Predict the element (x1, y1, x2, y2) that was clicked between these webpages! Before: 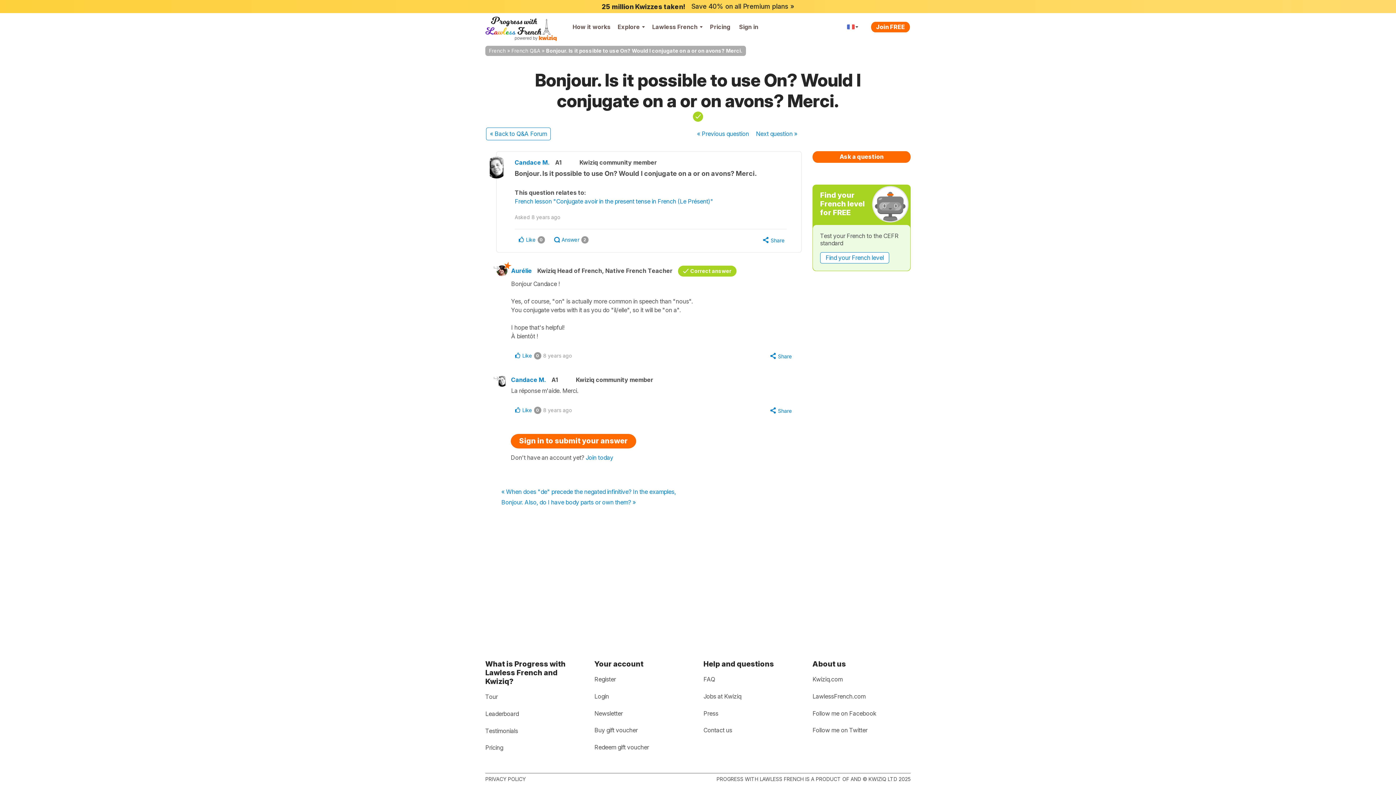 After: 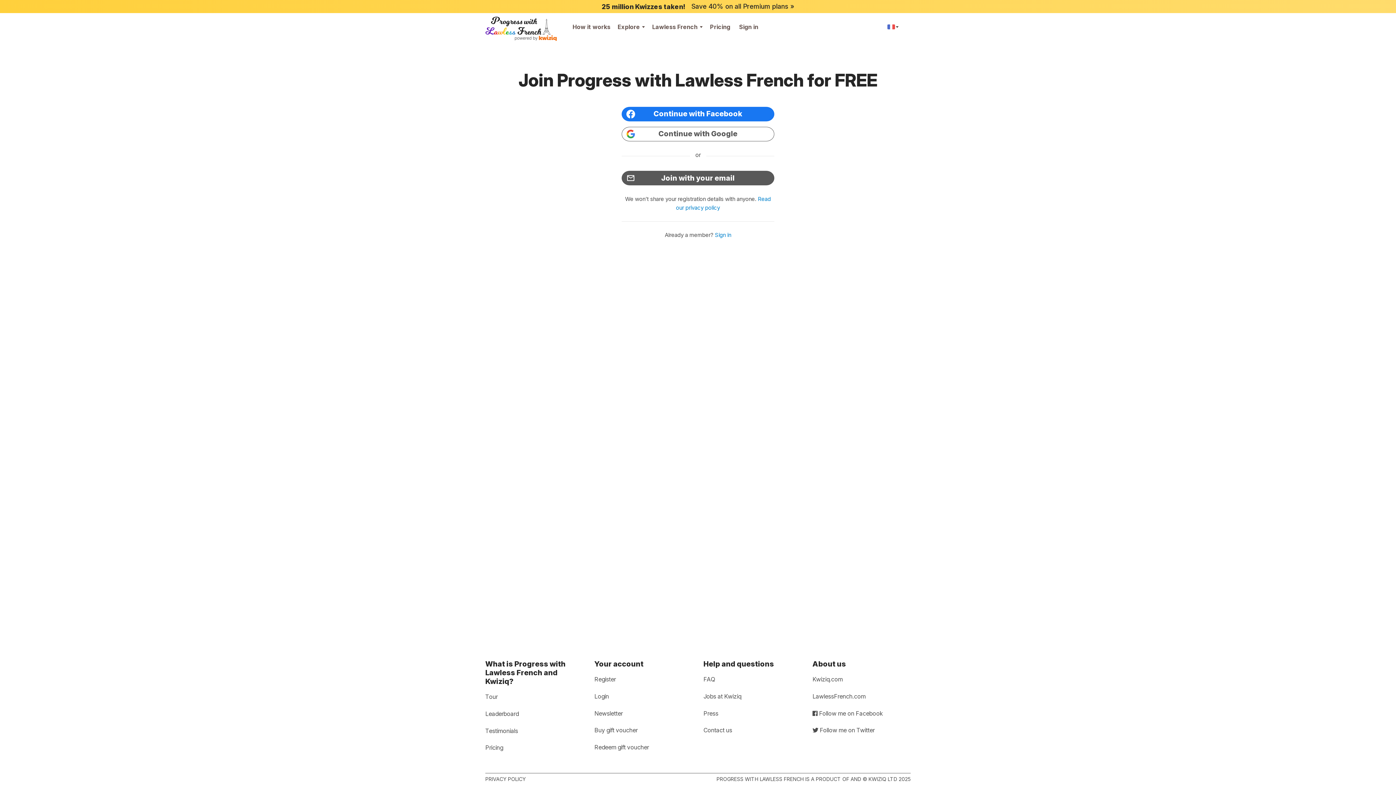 Action: bbox: (594, 673, 616, 685) label: Register